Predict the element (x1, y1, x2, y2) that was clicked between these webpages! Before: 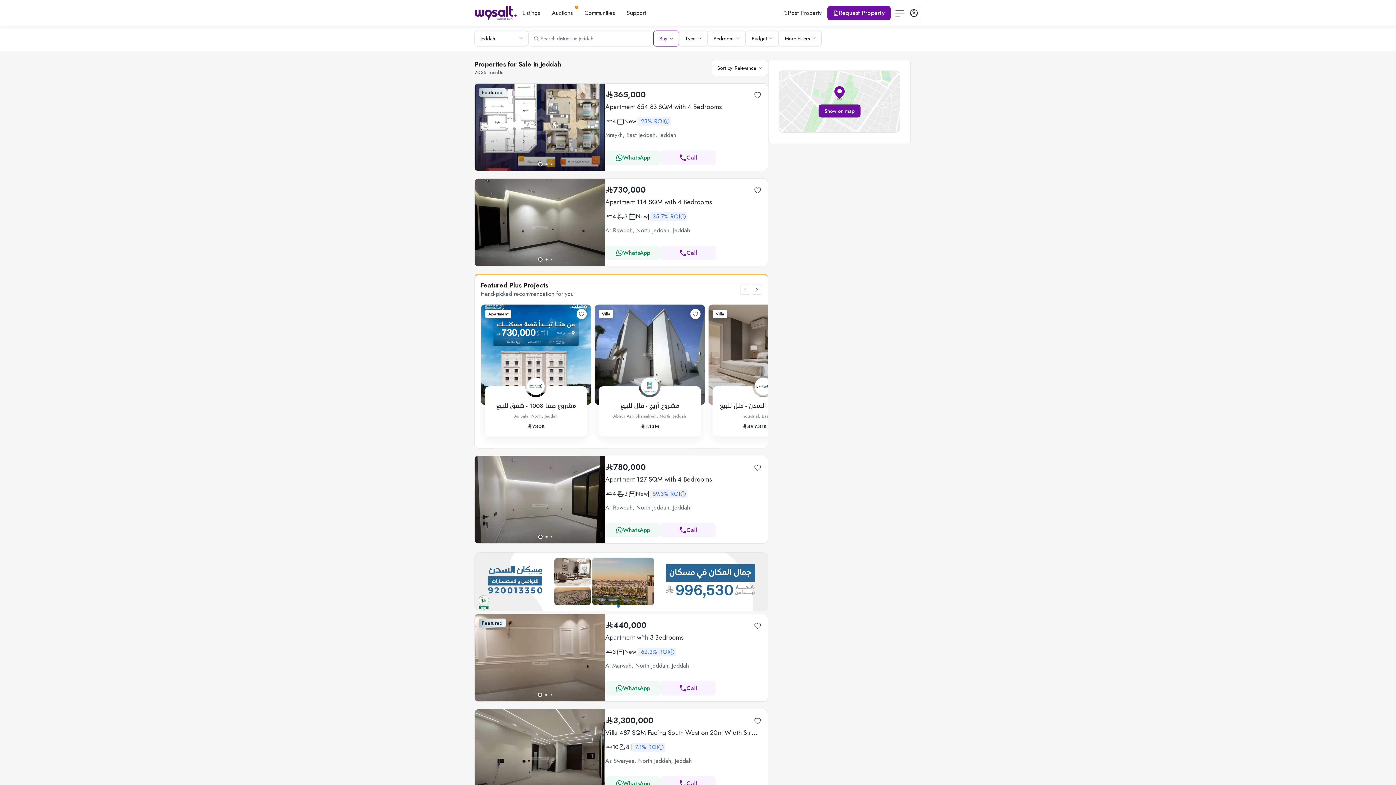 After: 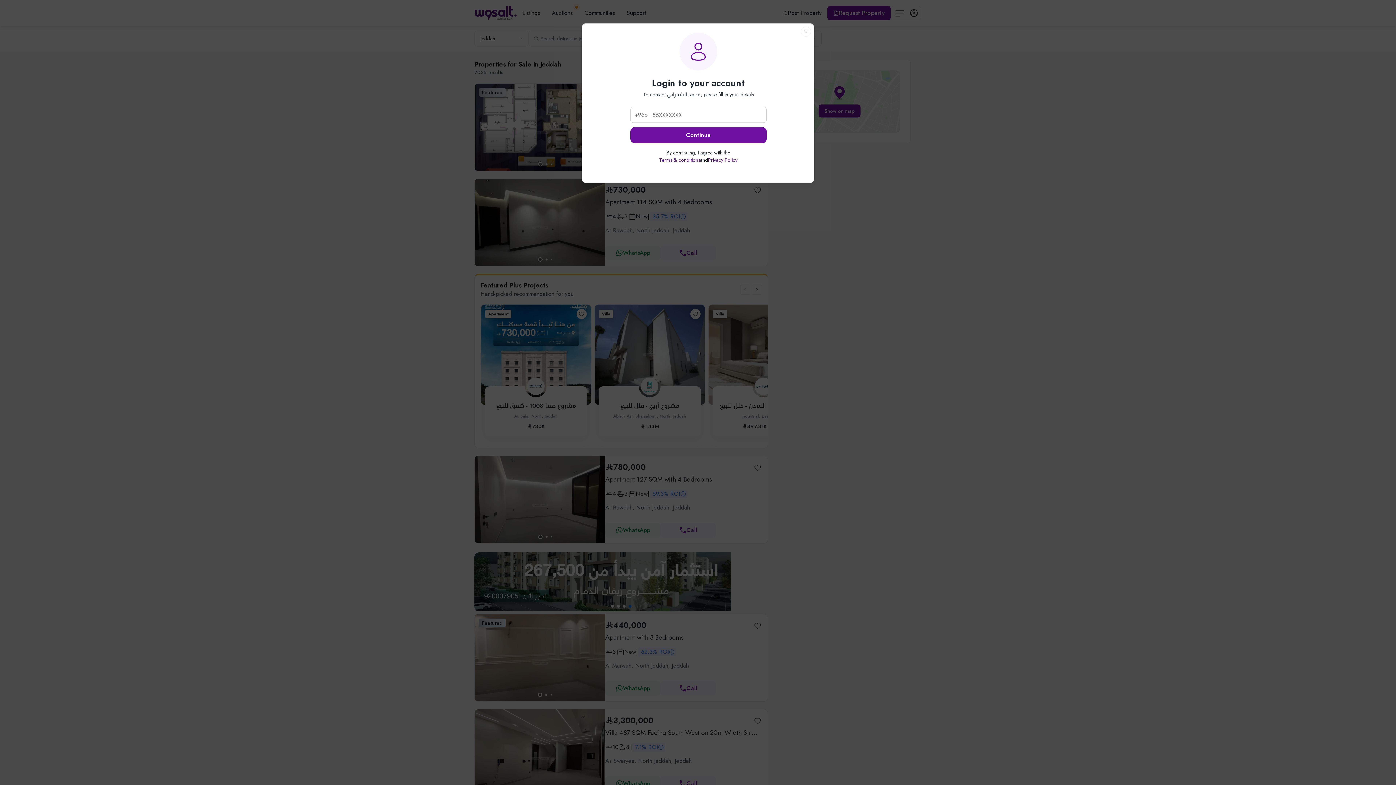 Action: bbox: (660, 150, 716, 164) label: Call